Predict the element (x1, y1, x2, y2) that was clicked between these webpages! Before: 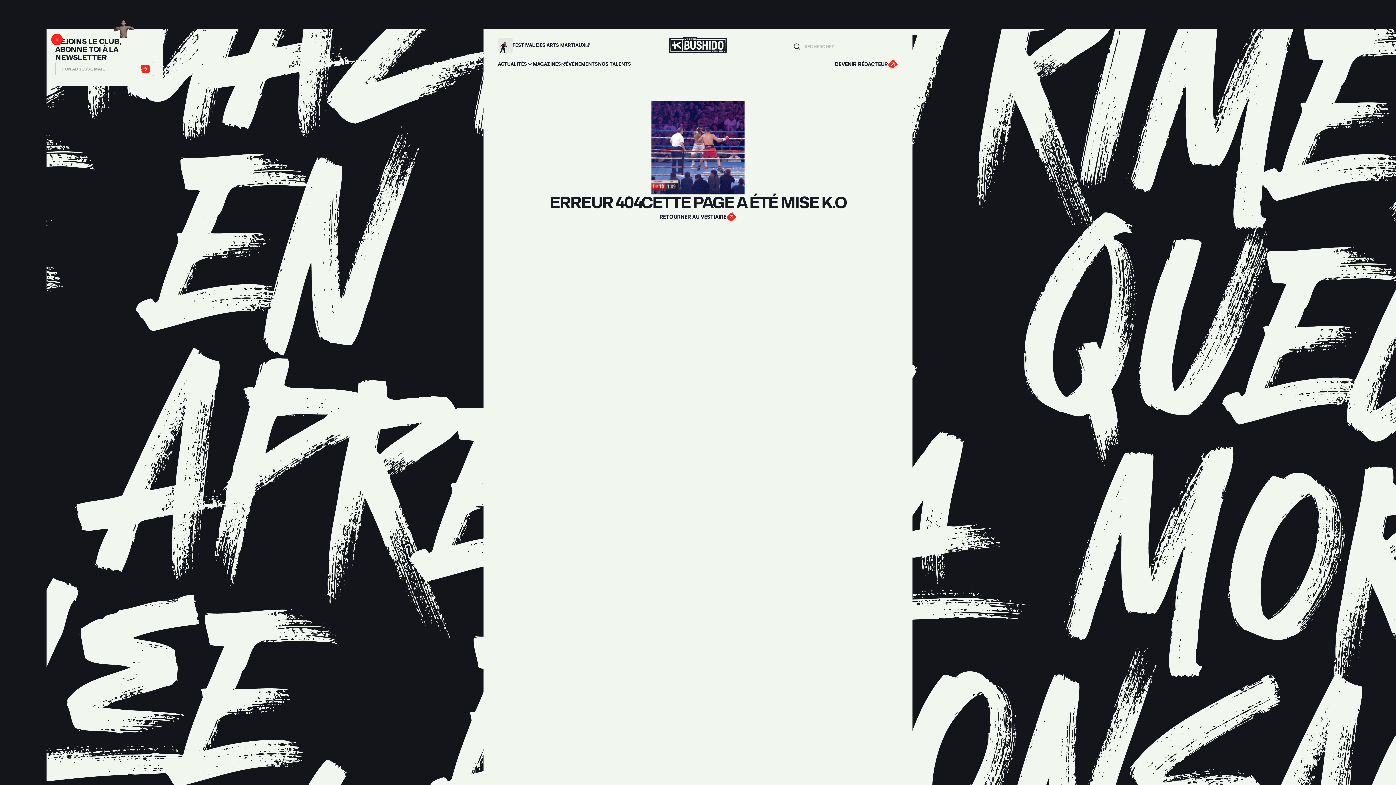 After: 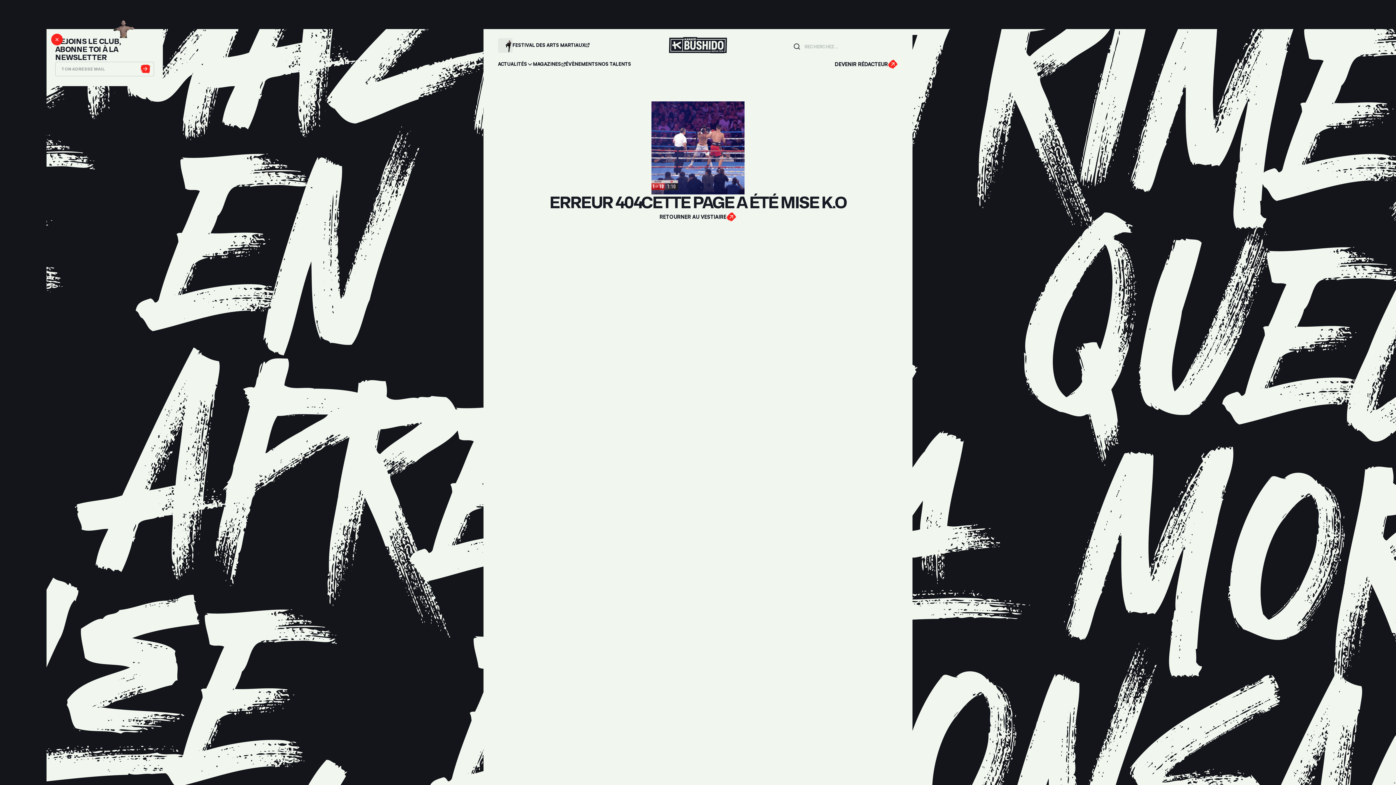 Action: label: FESTIVAL DES ARTS MARTIAUX bbox: (498, 37, 627, 53)